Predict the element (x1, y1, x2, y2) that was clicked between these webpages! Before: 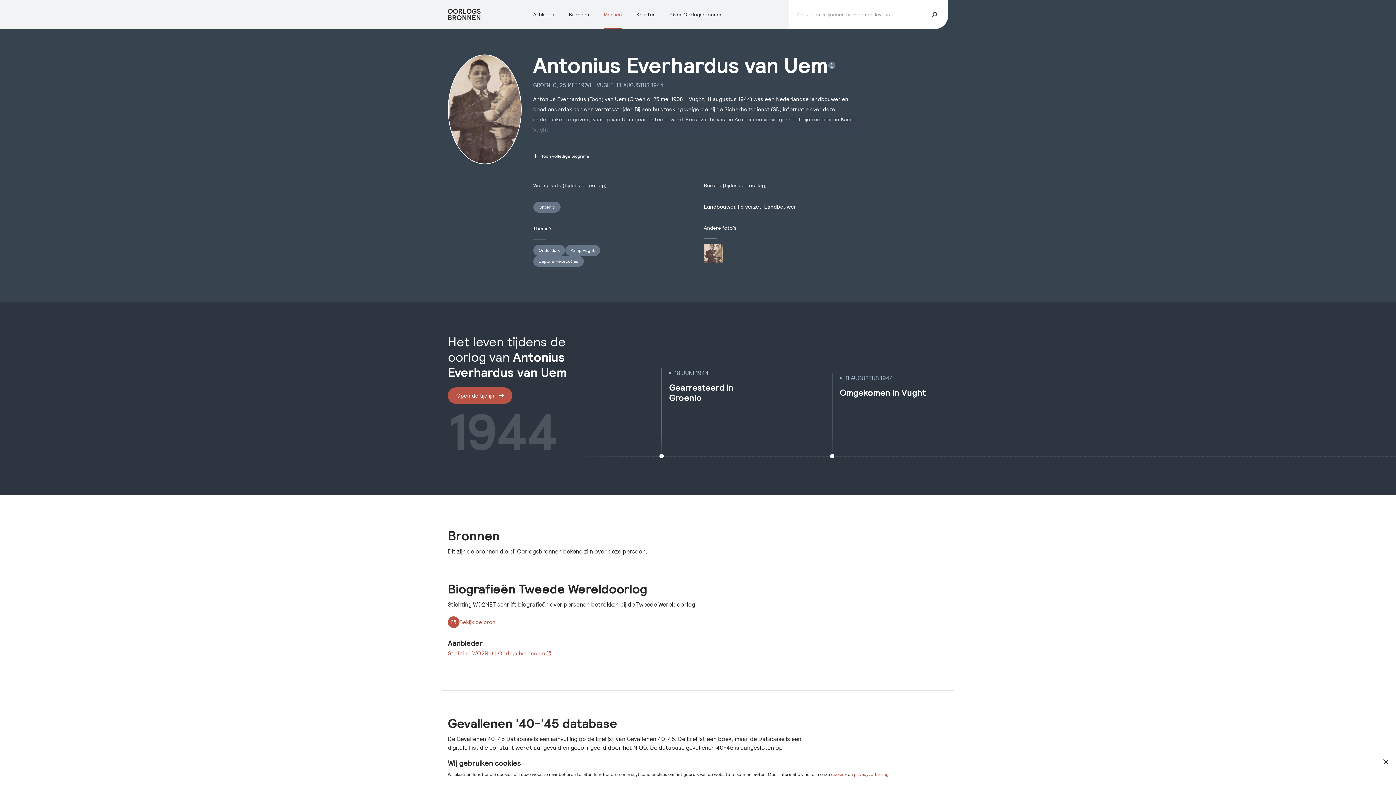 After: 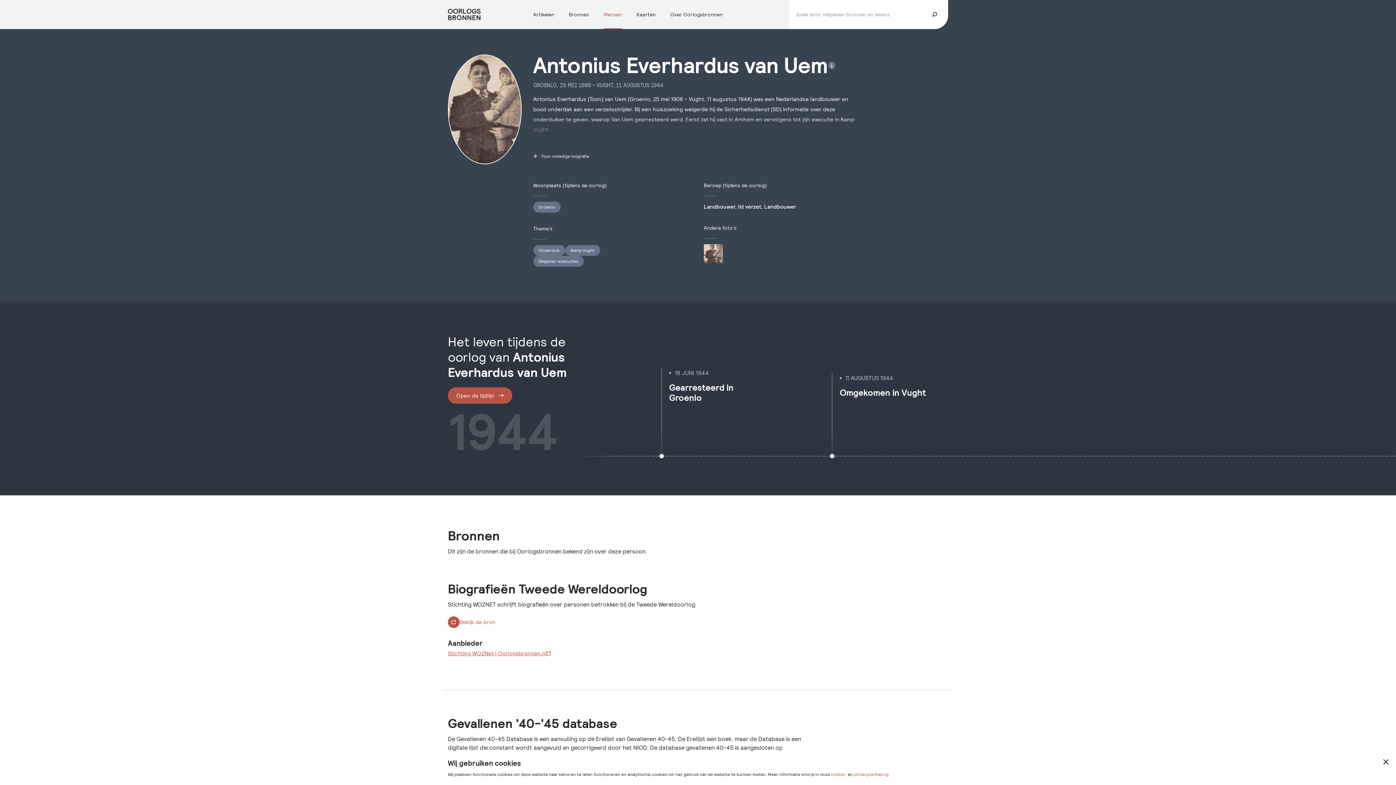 Action: bbox: (448, 649, 820, 657) label: Stichting WO2Net | Oorlogsbronnen.nl